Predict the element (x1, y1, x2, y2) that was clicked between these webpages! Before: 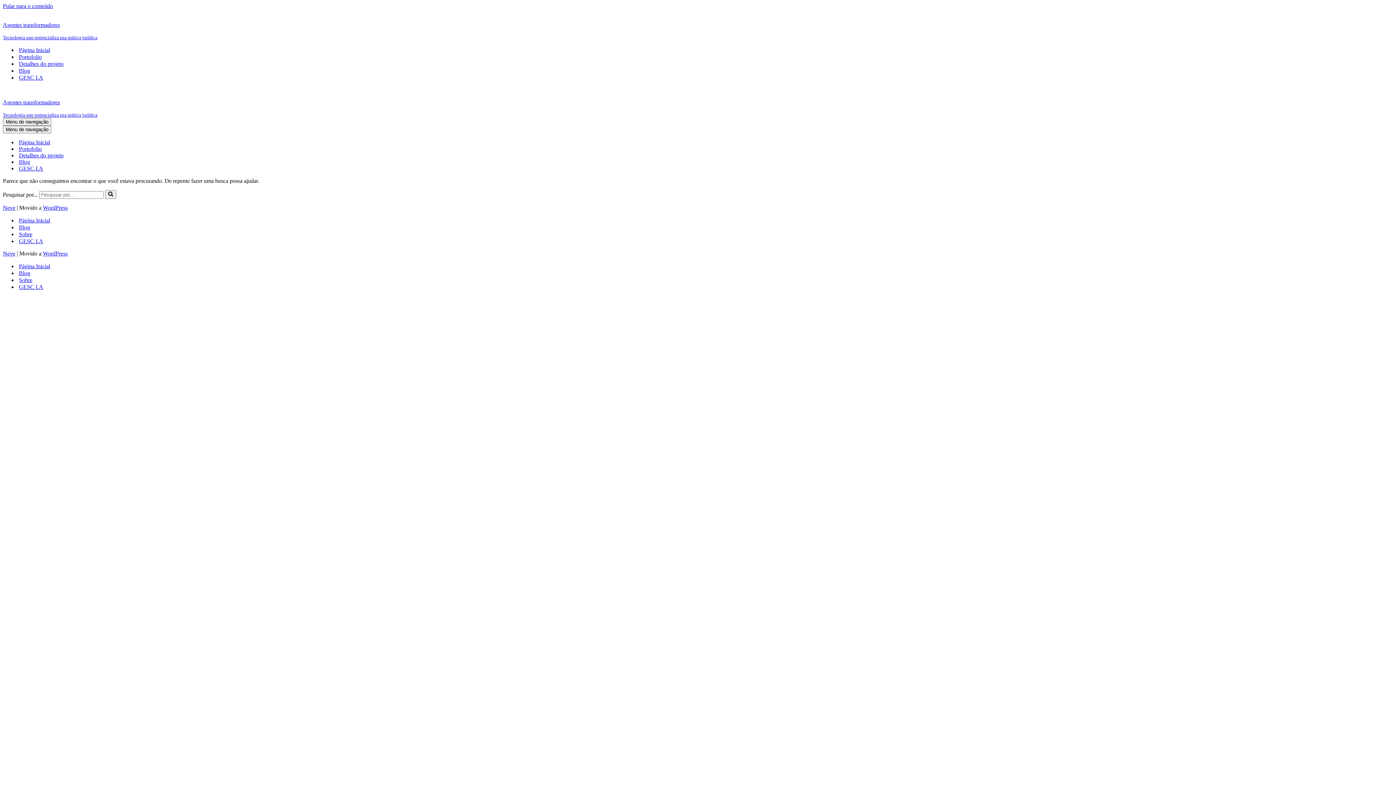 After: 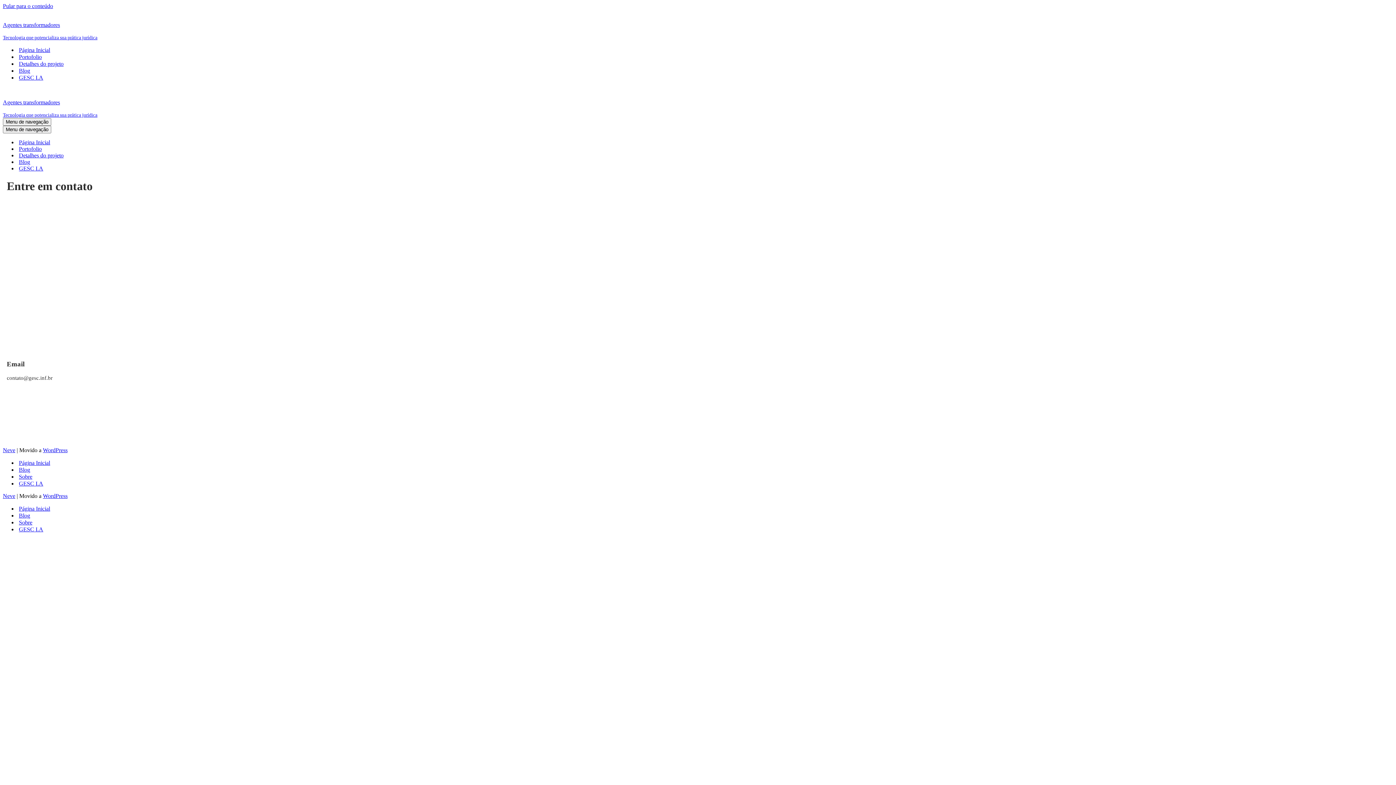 Action: bbox: (18, 74, 43, 81) label: GESC I.A